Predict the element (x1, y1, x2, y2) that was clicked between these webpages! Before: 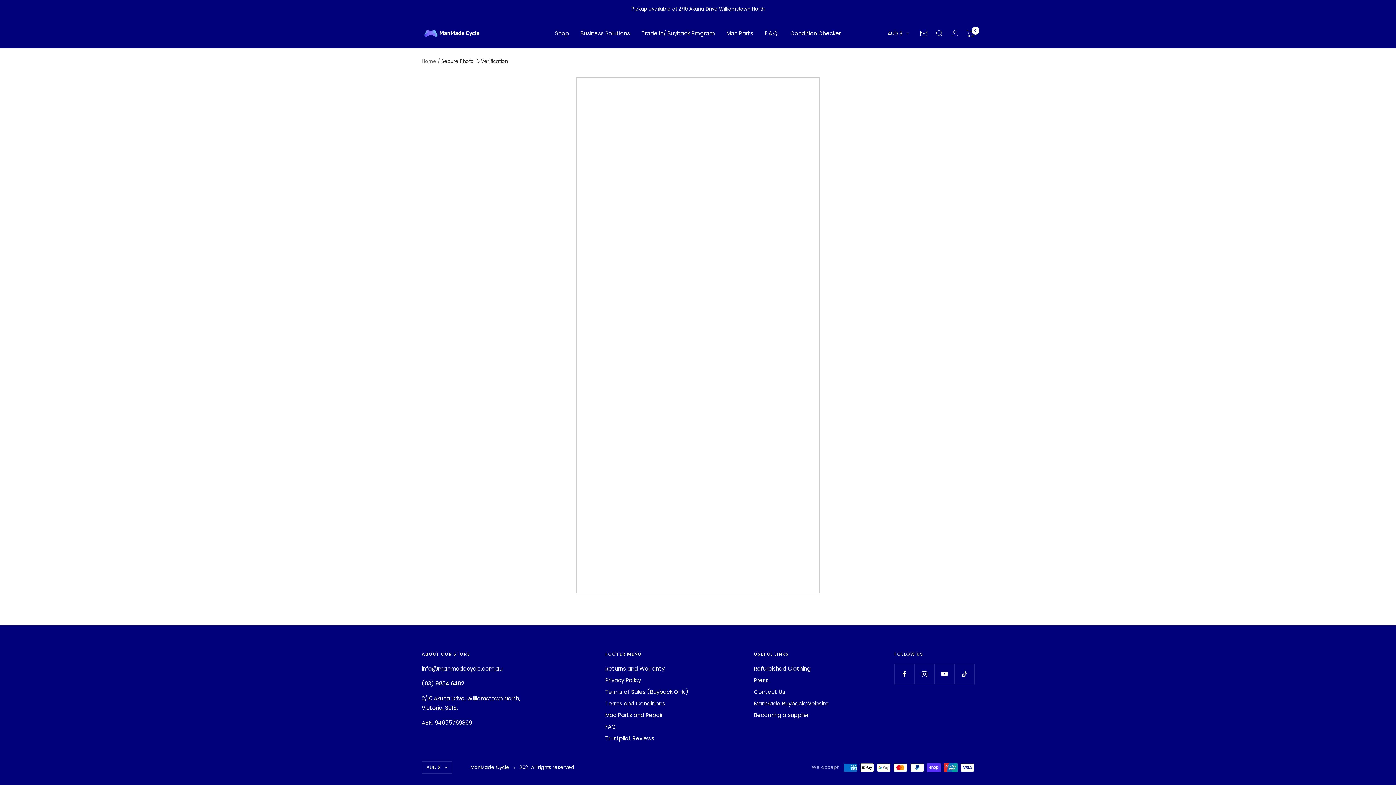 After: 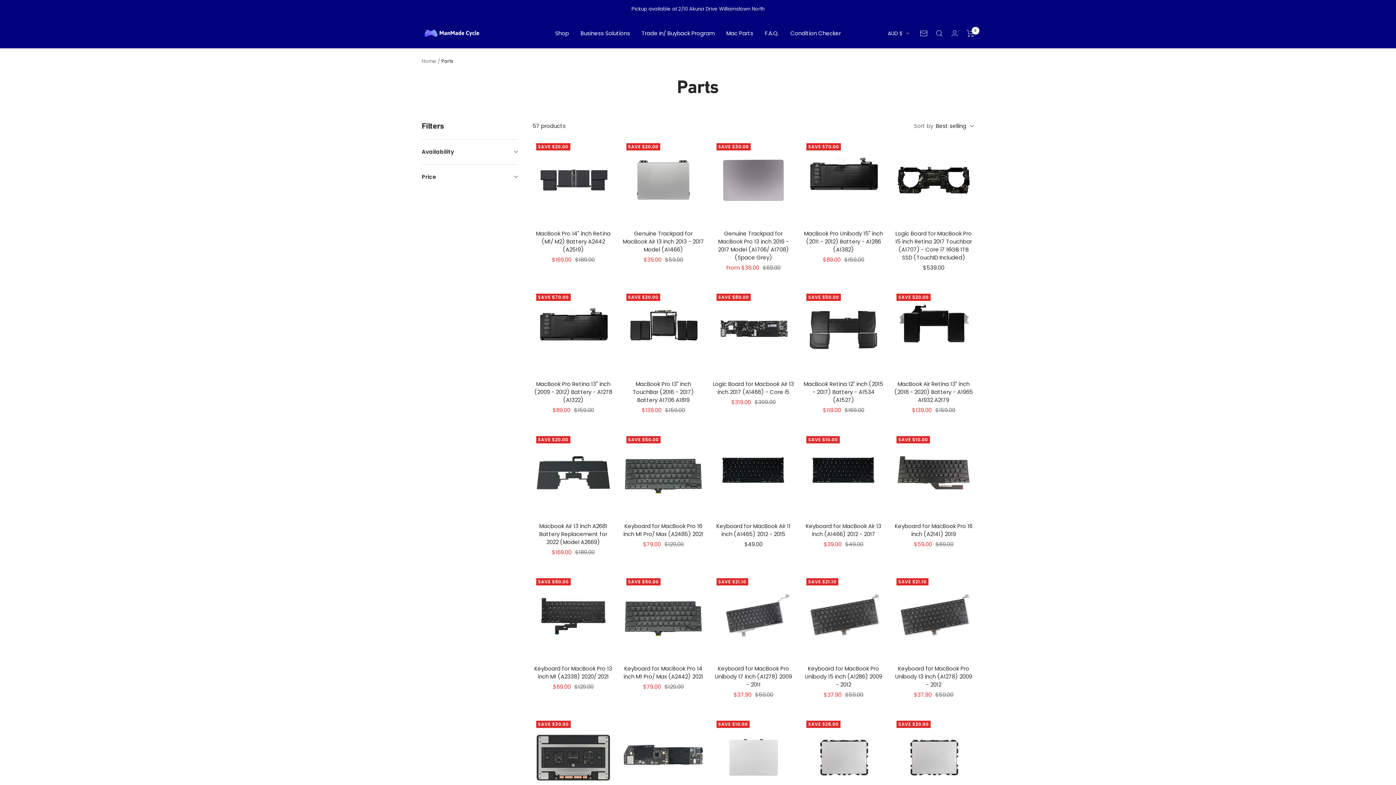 Action: bbox: (726, 28, 753, 38) label: Mac Parts